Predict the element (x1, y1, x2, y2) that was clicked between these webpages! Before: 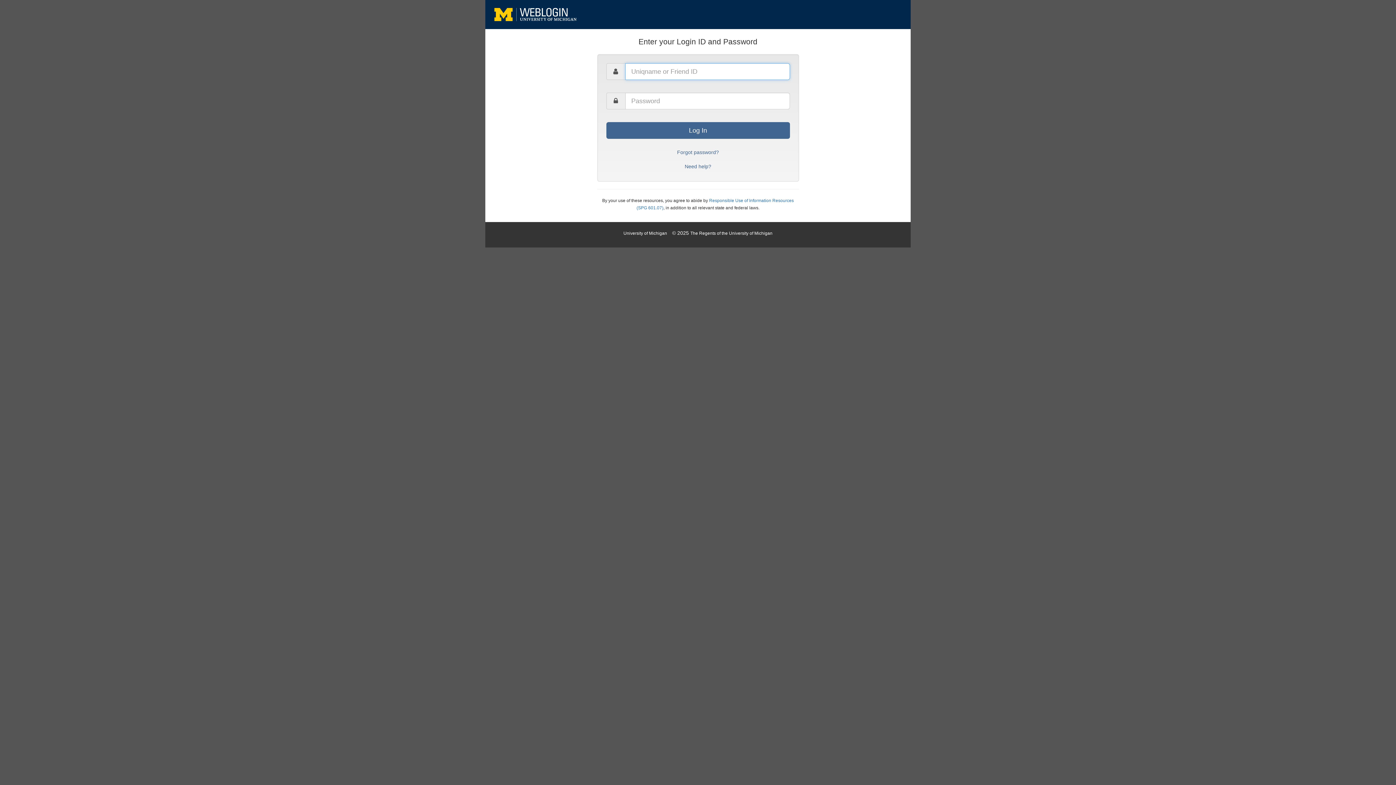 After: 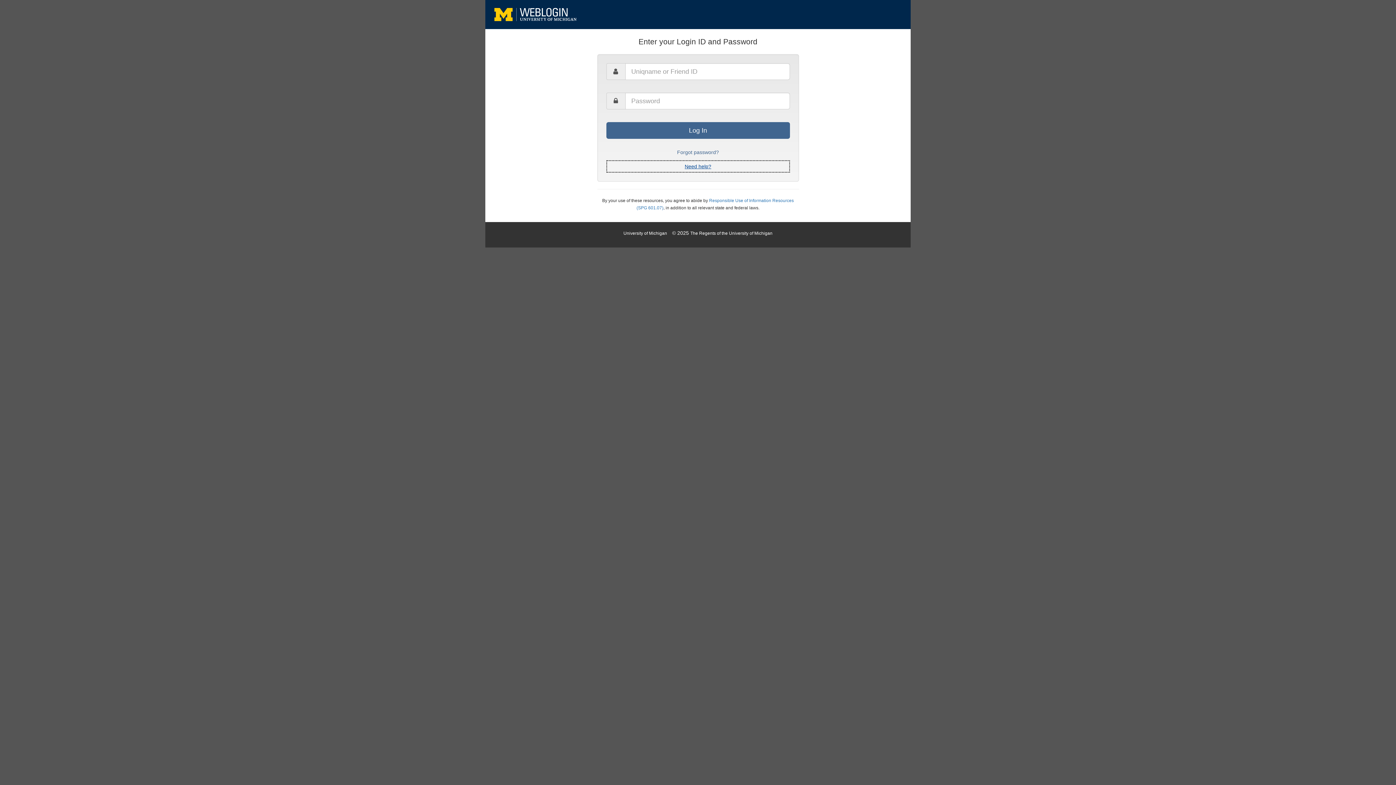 Action: label: Need help? bbox: (606, 160, 790, 172)